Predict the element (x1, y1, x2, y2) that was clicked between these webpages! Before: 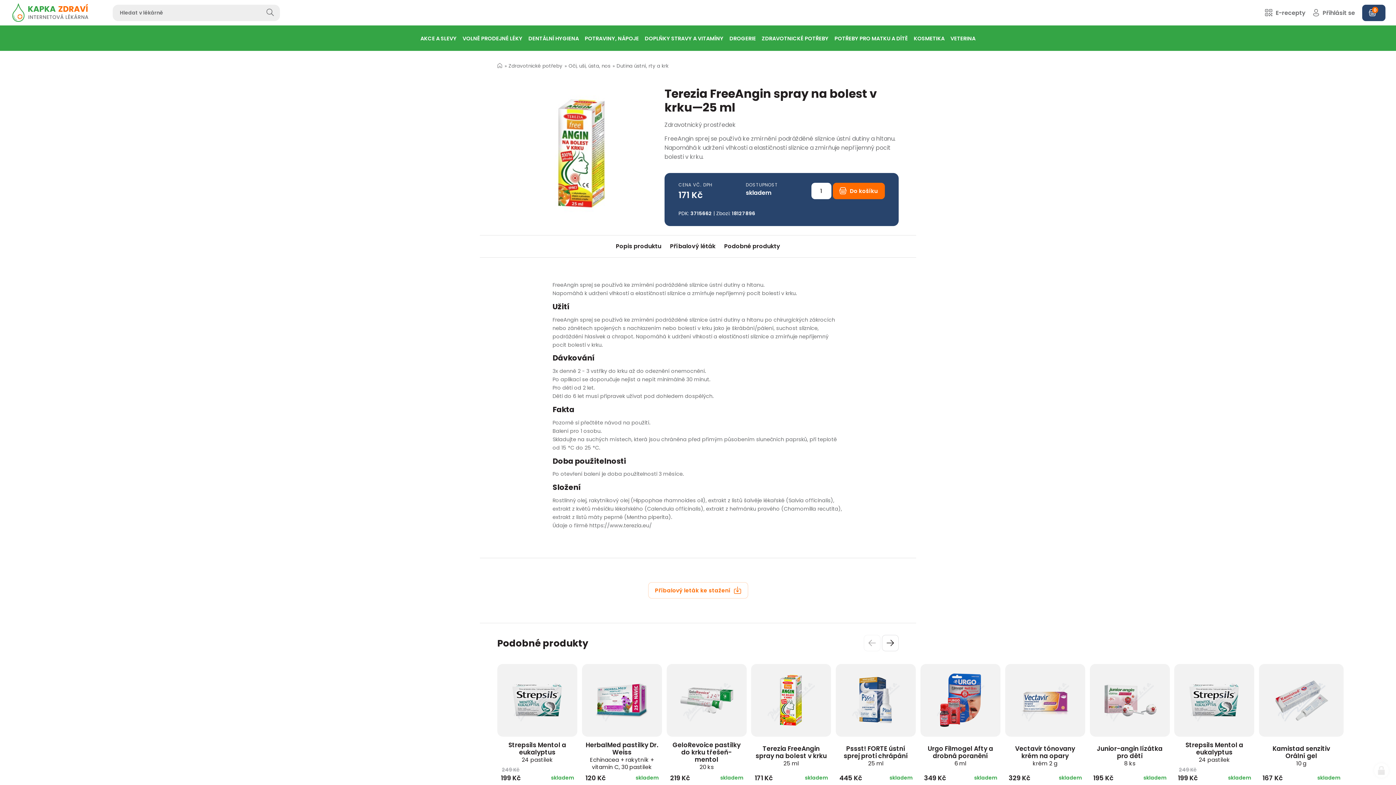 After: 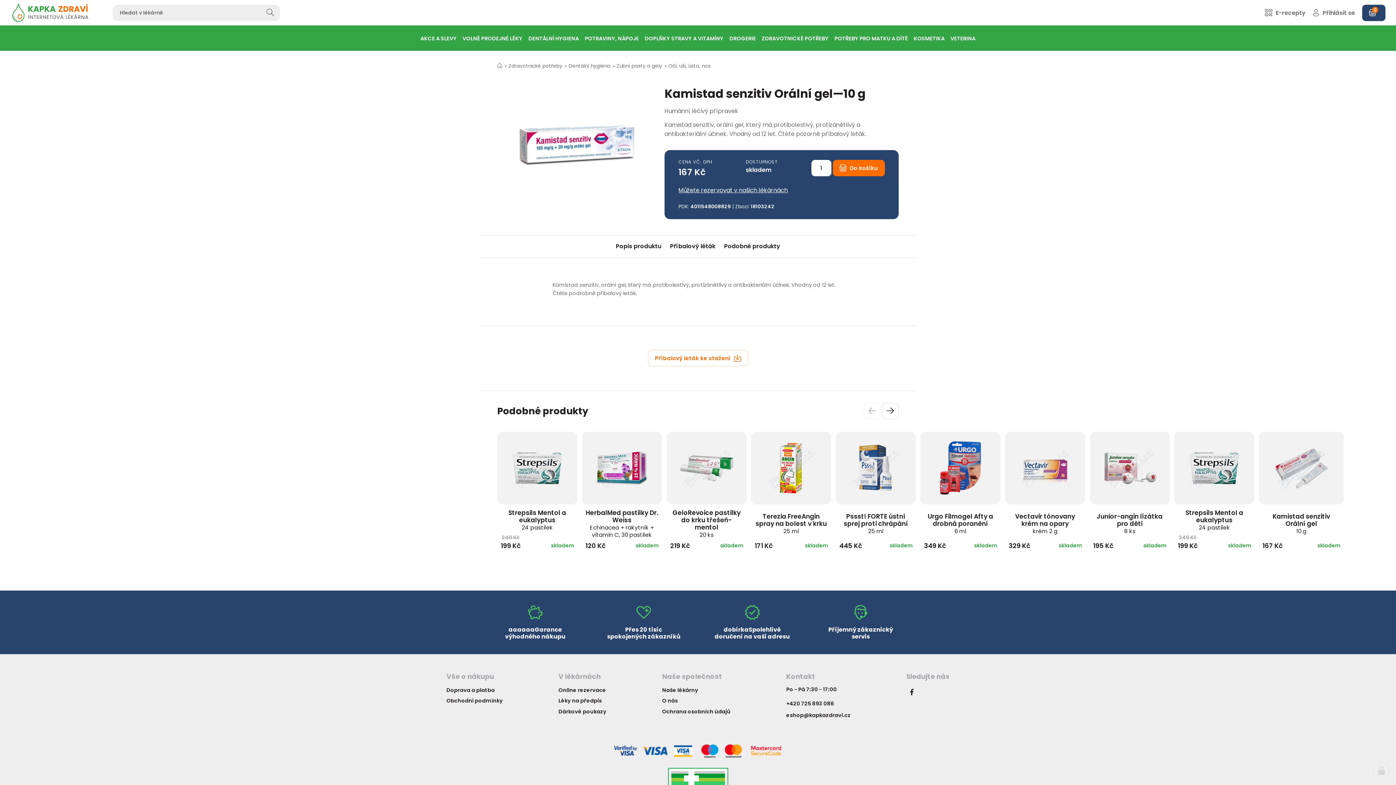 Action: bbox: (1259, 664, 1343, 737)